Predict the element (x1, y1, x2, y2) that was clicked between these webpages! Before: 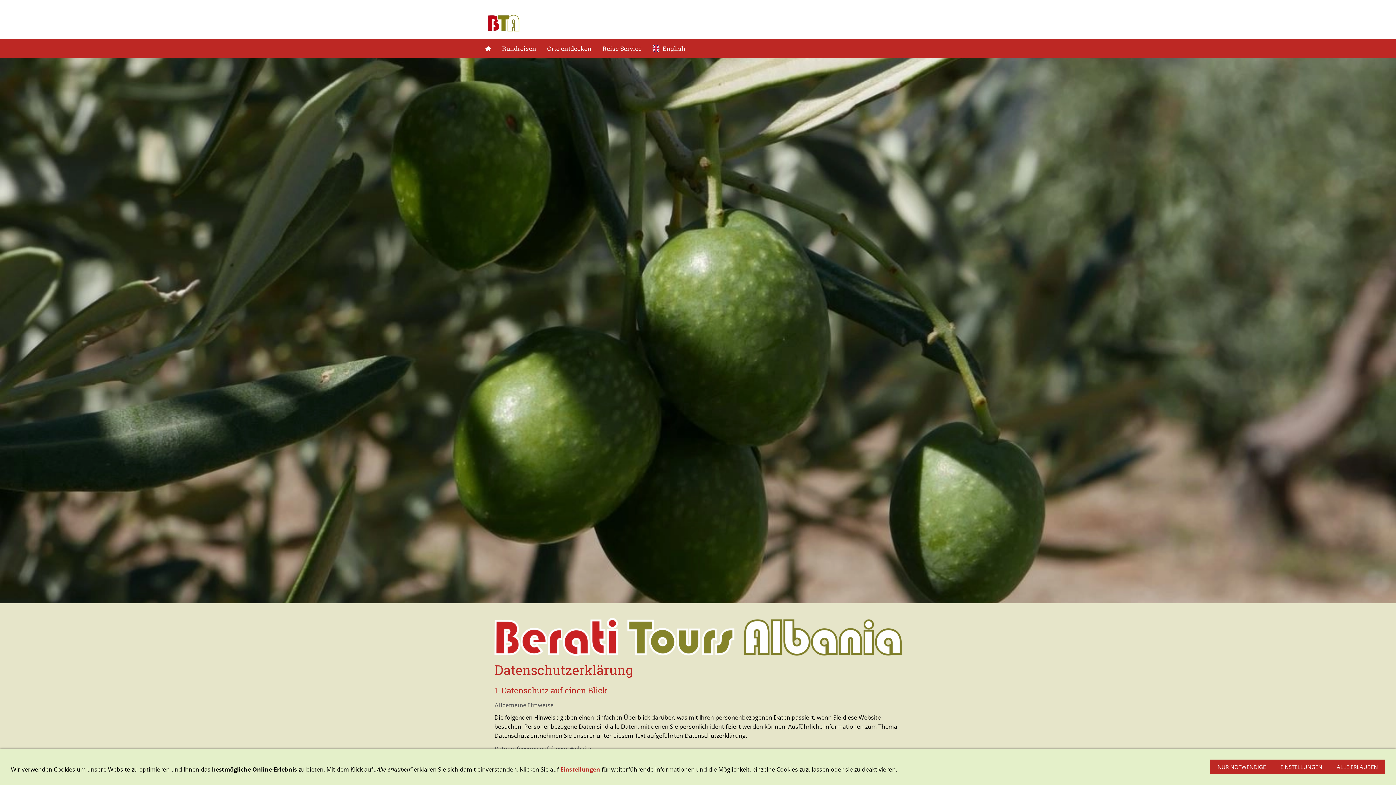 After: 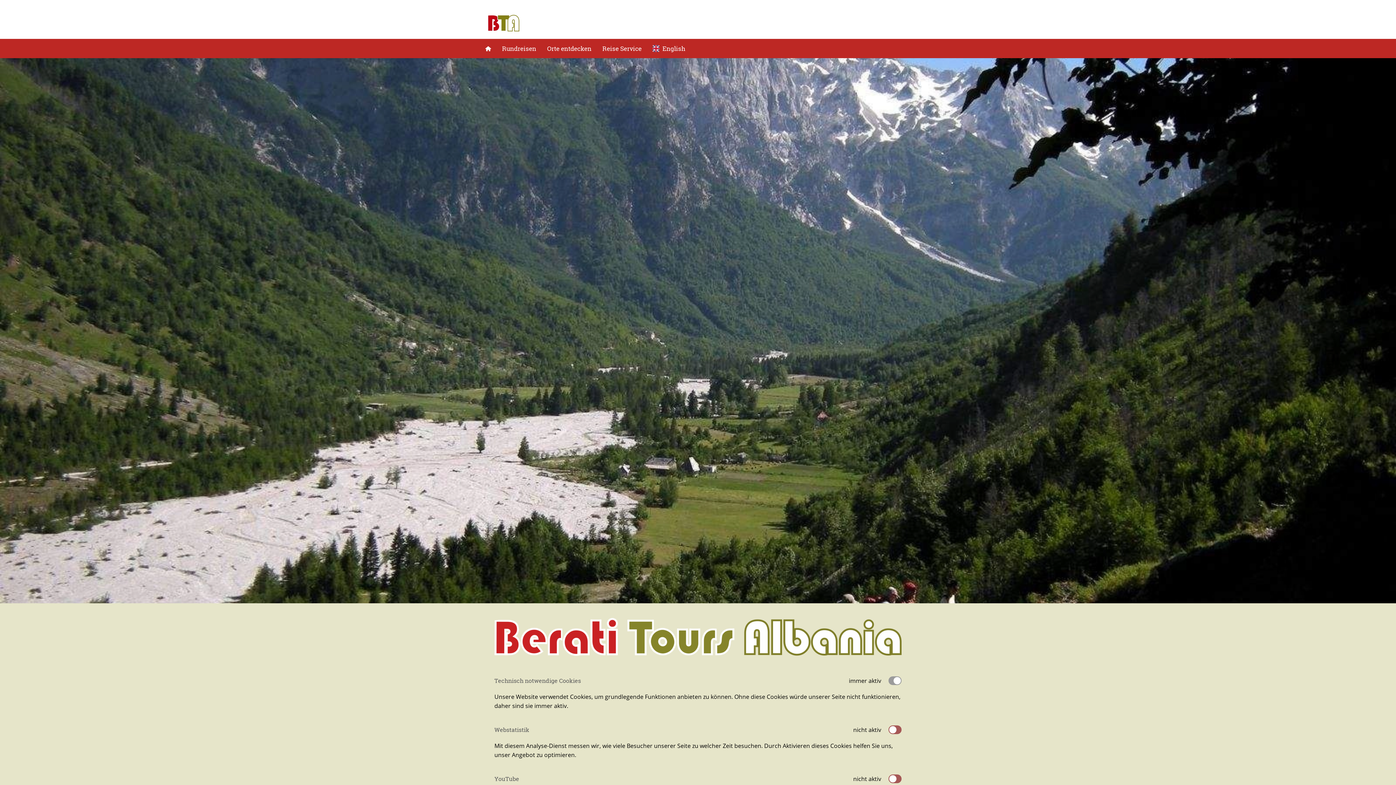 Action: bbox: (560, 765, 600, 773) label: Einstellungen